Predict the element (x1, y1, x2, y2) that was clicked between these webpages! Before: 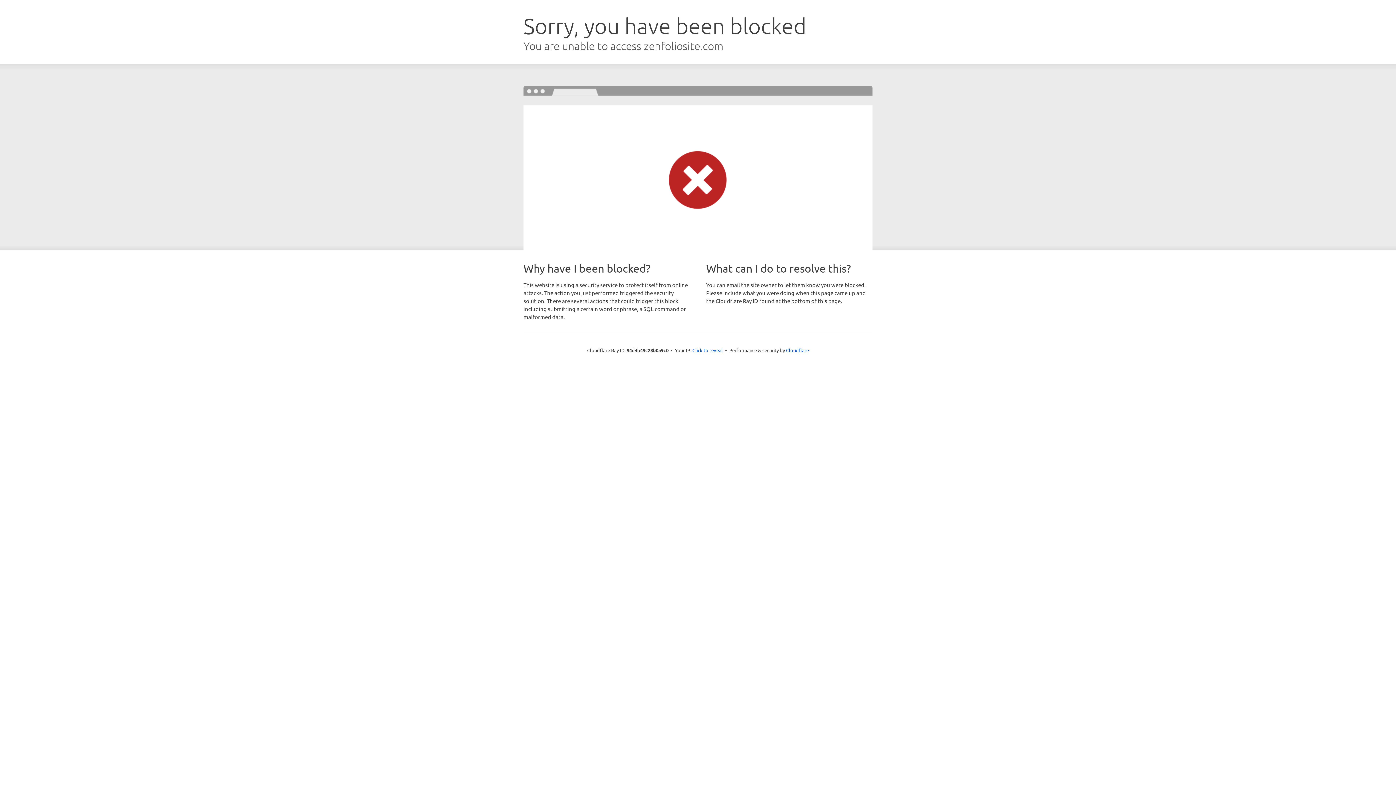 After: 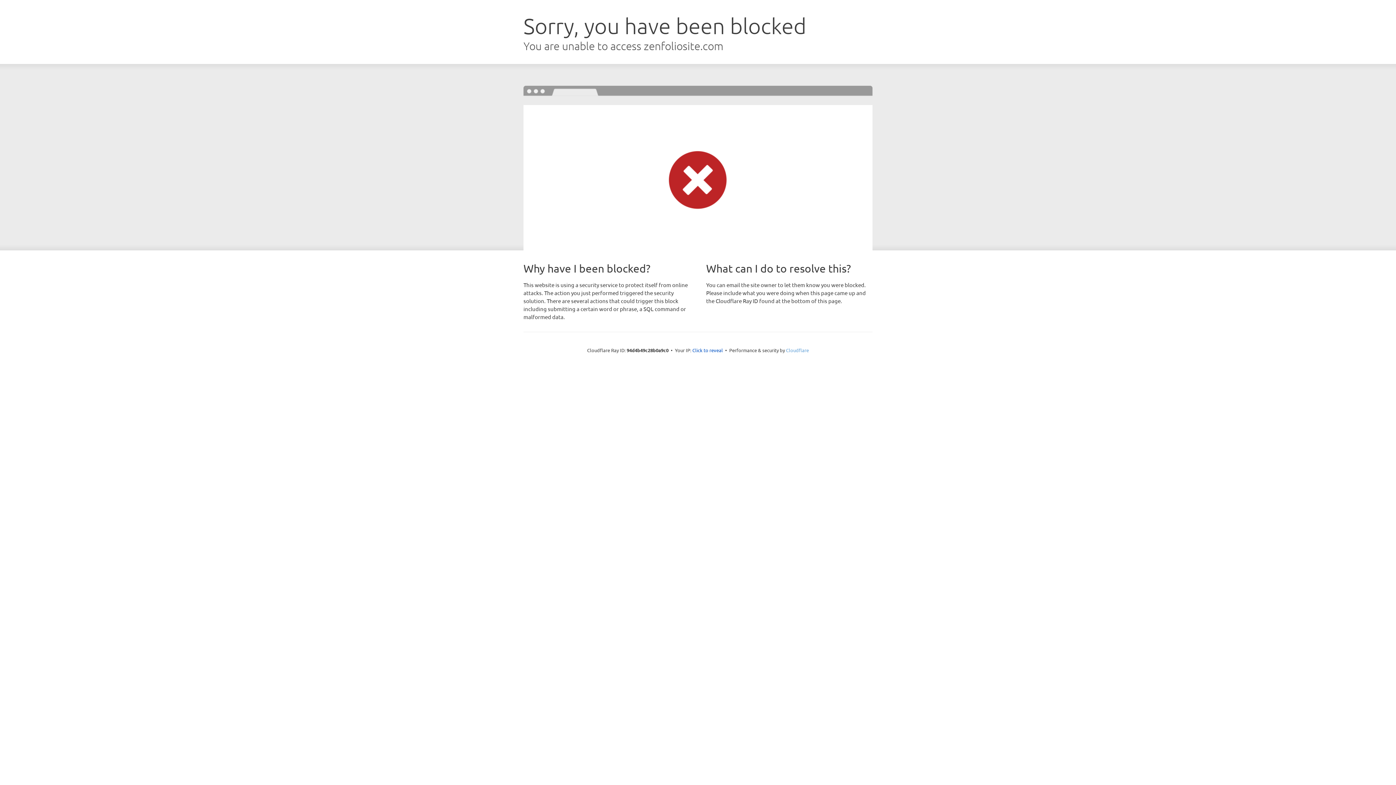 Action: bbox: (786, 347, 809, 353) label: Cloudflare